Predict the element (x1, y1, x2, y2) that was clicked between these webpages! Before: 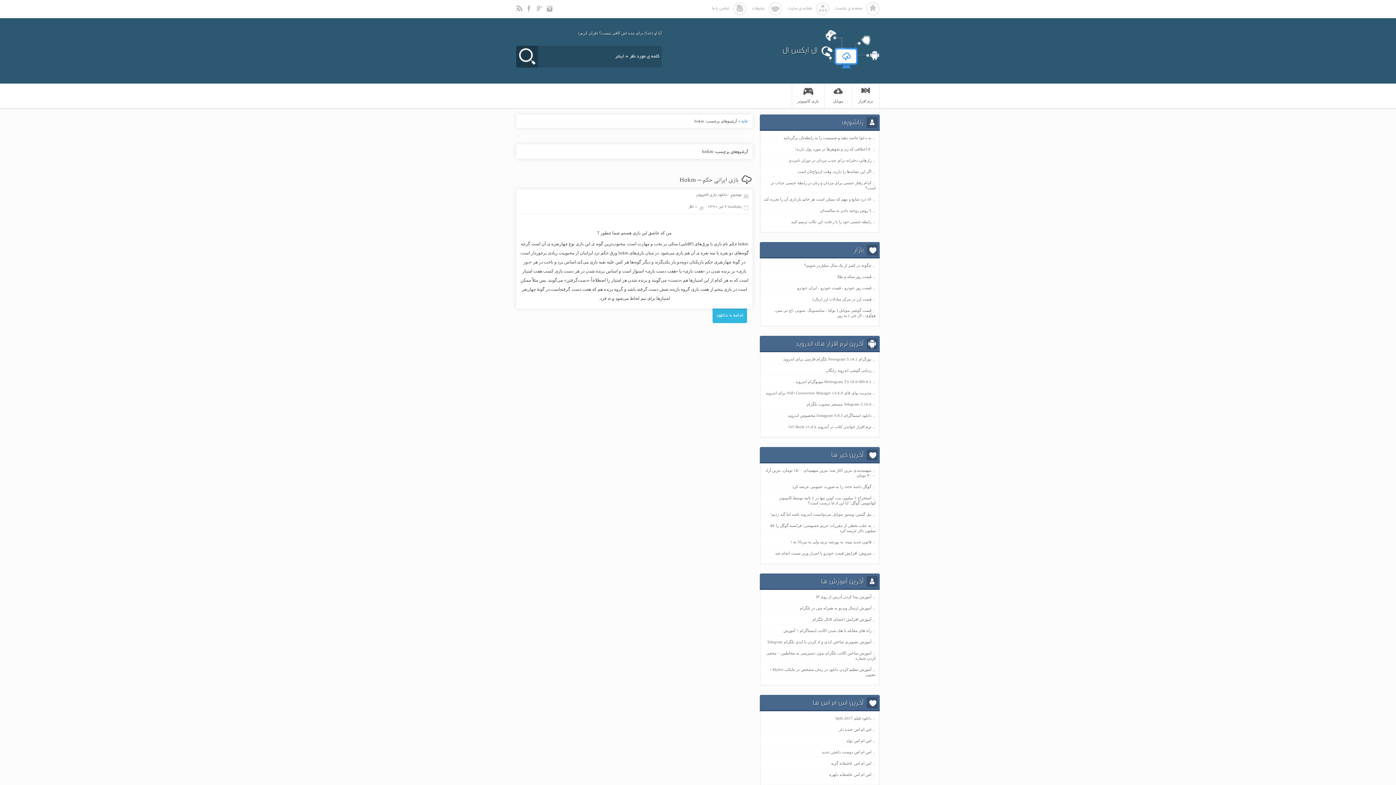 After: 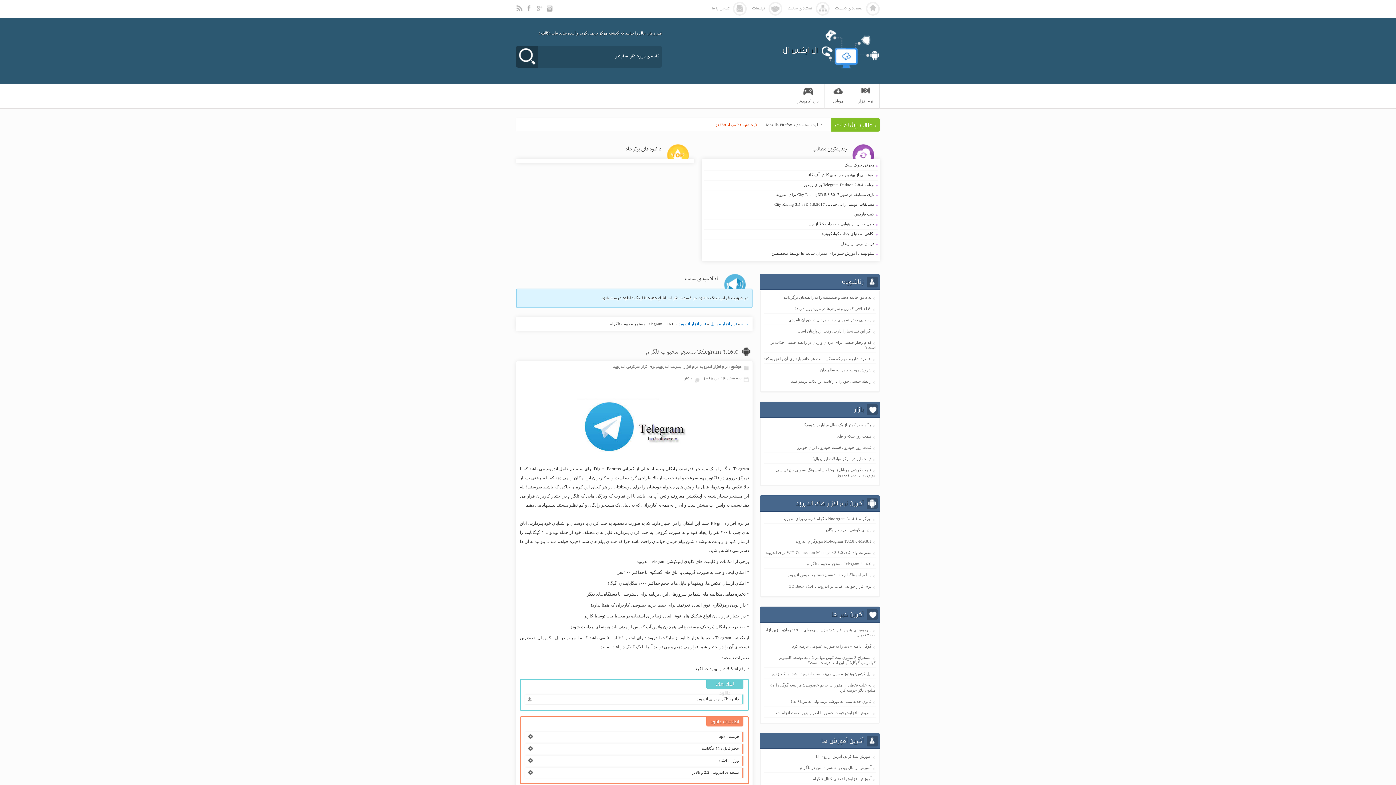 Action: bbox: (806, 402, 871, 406) label: Telegram 3.16.0 مسنجر محبوب تلگرام